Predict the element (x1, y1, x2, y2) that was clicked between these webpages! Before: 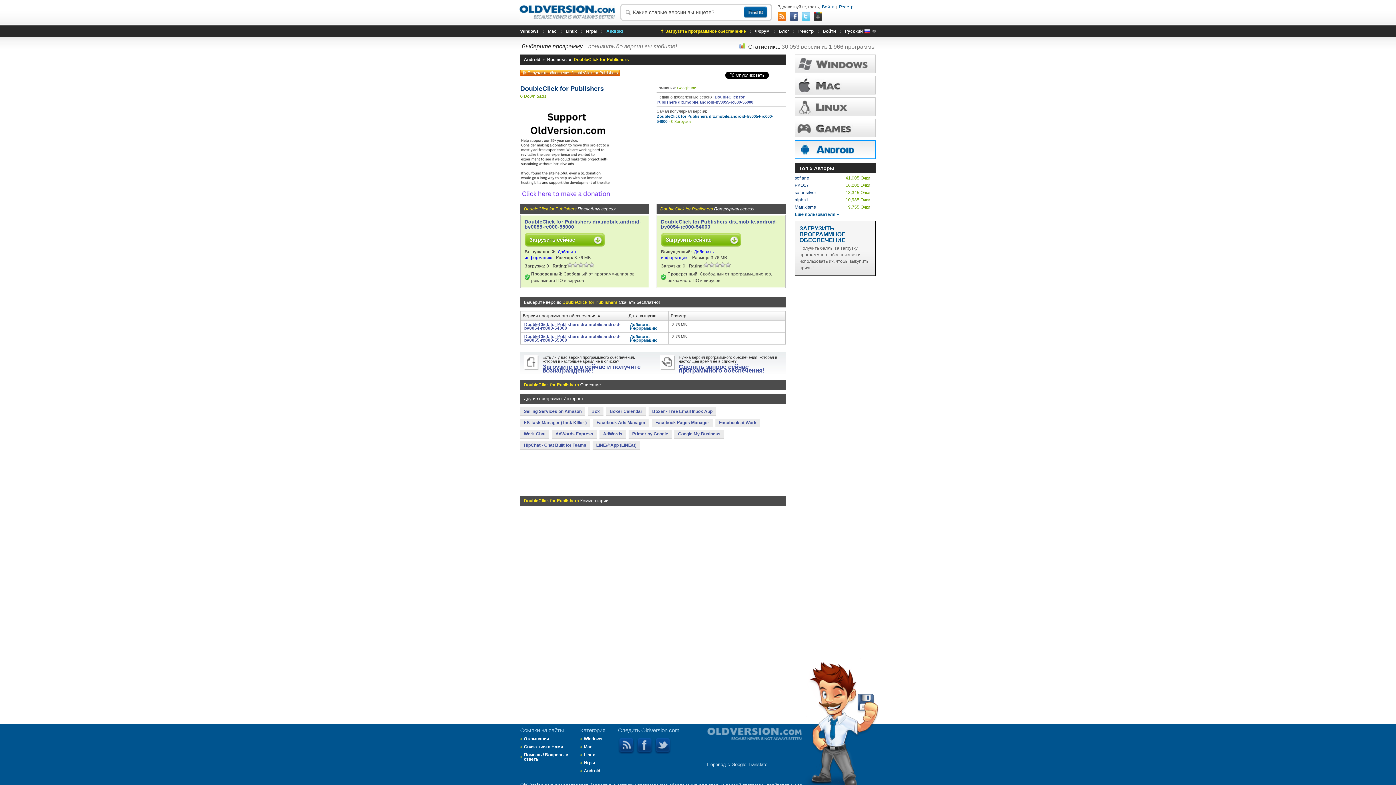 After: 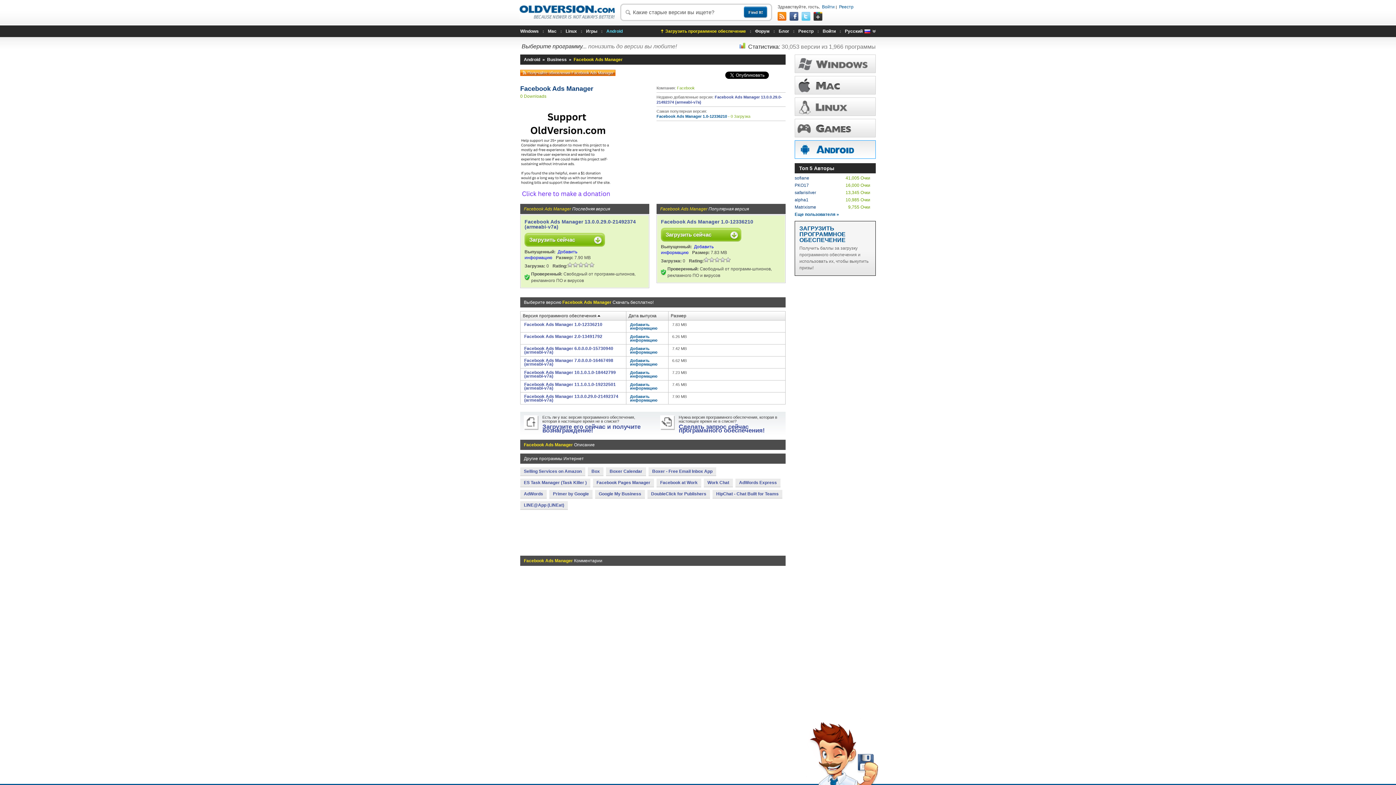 Action: label: Facebook Ads Manager bbox: (593, 418, 649, 426)